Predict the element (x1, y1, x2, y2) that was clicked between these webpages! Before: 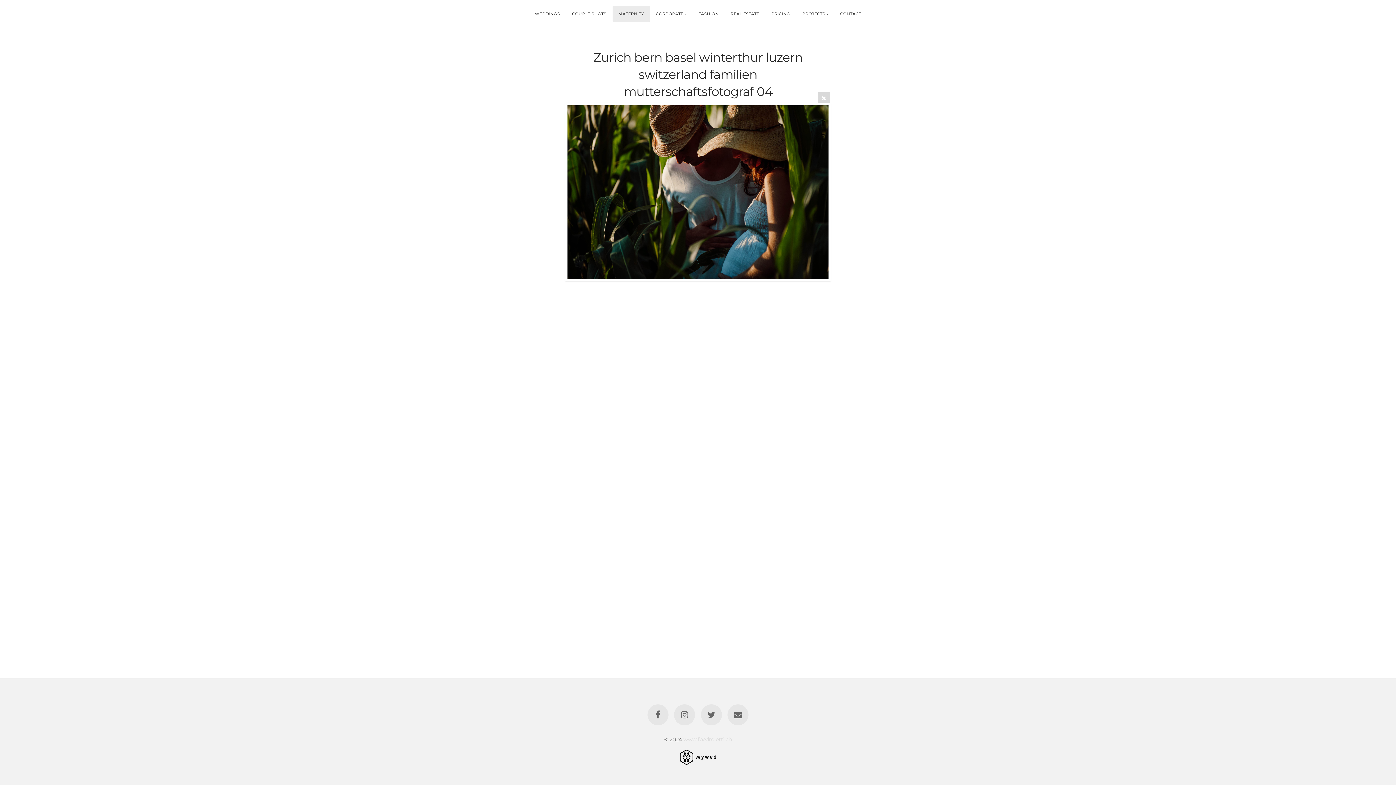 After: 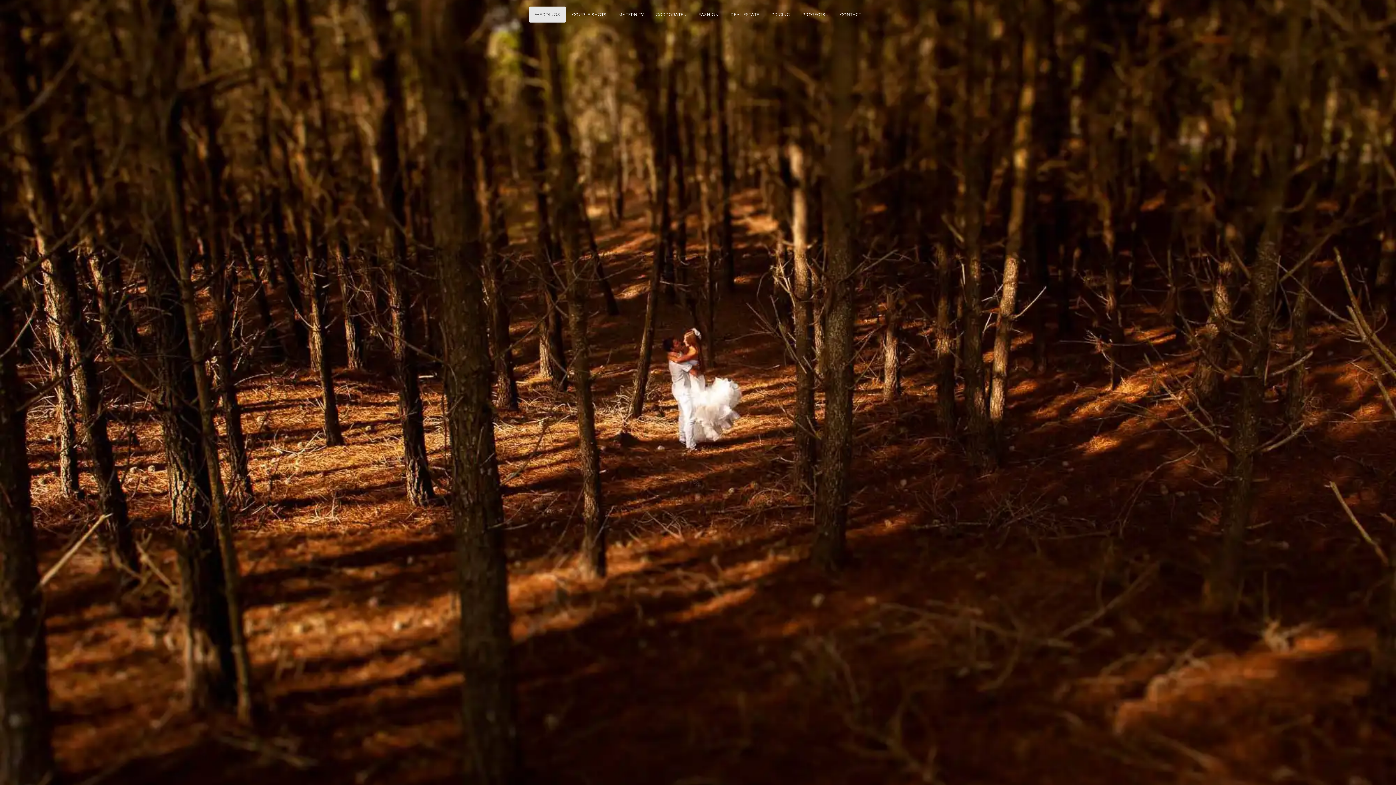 Action: bbox: (528, 5, 566, 21) label: WEDDINGS